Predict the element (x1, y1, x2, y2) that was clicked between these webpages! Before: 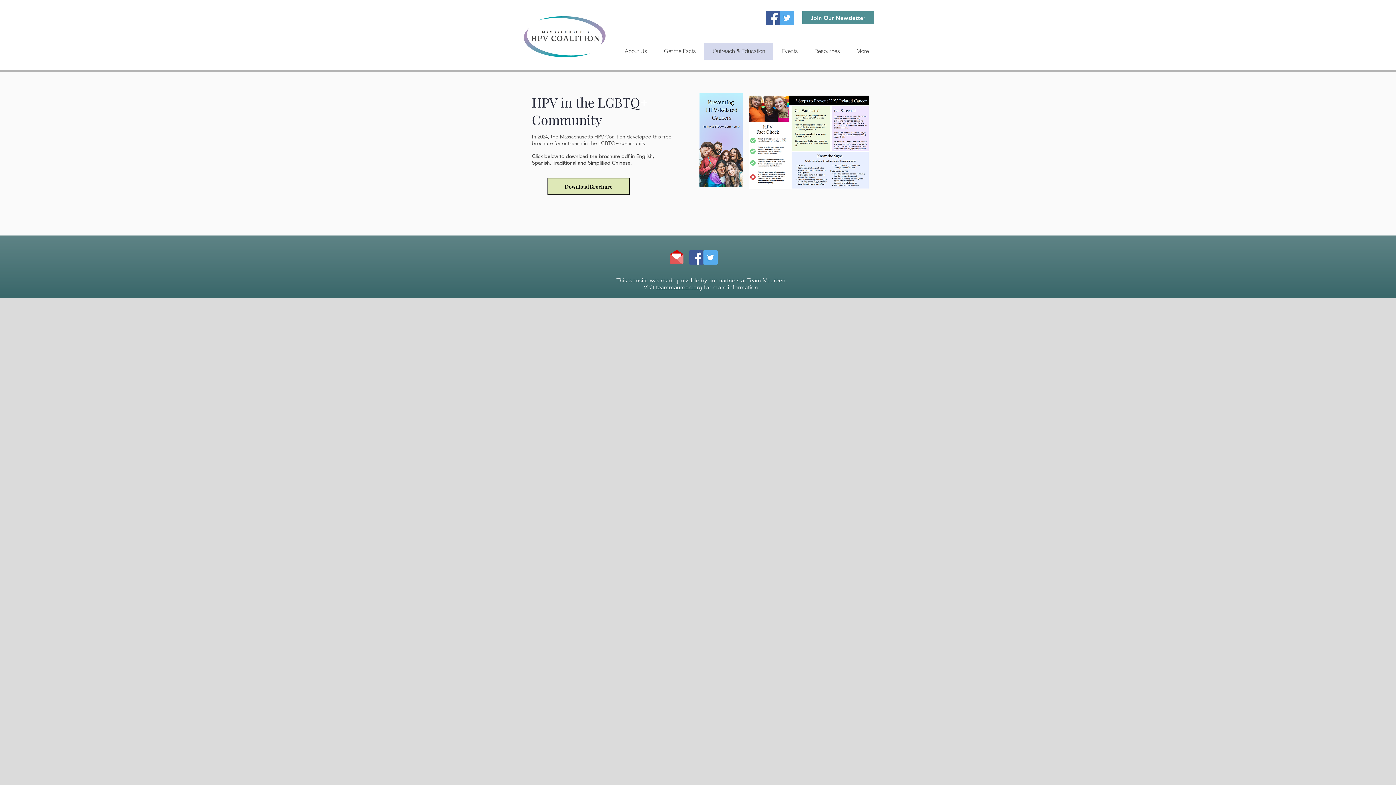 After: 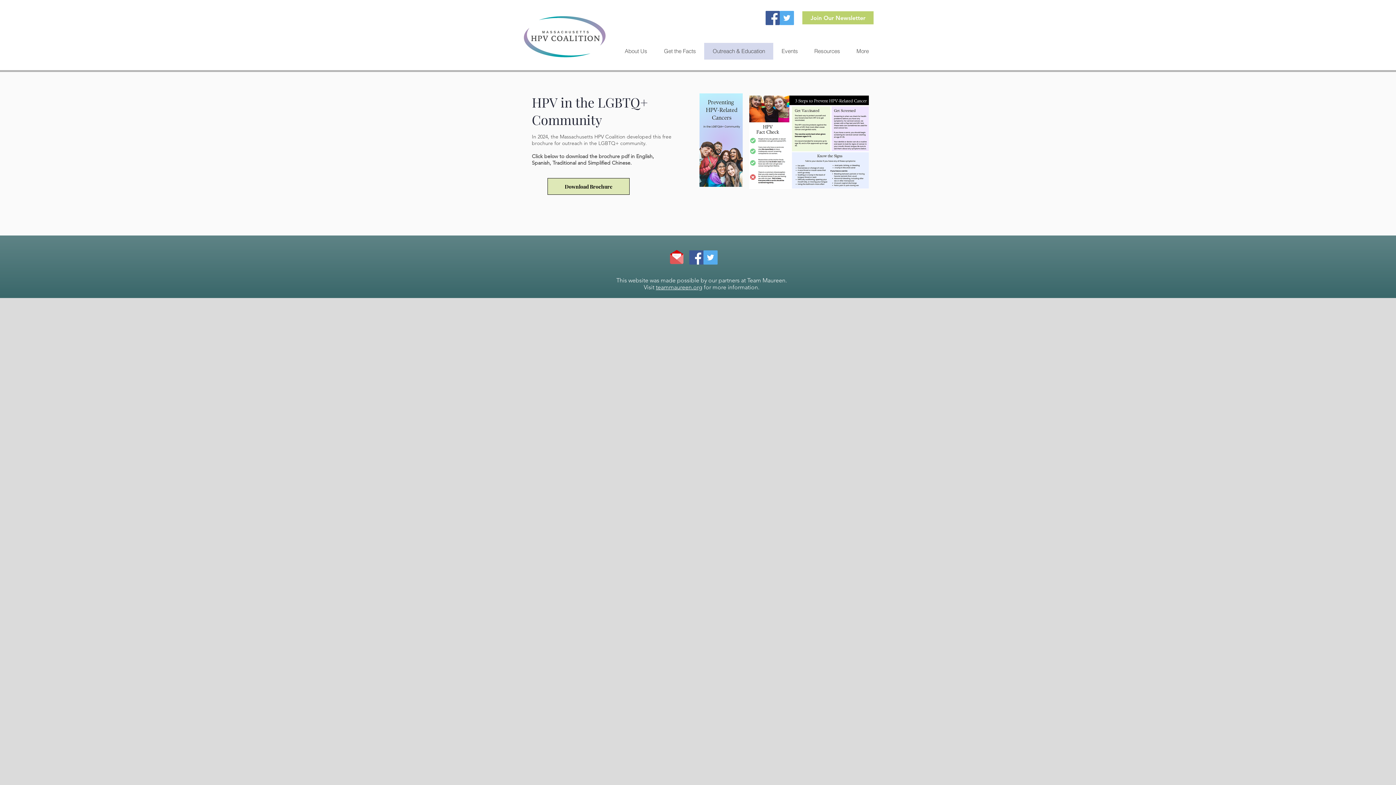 Action: bbox: (802, 10, 874, 24) label: Join Our Newsletter